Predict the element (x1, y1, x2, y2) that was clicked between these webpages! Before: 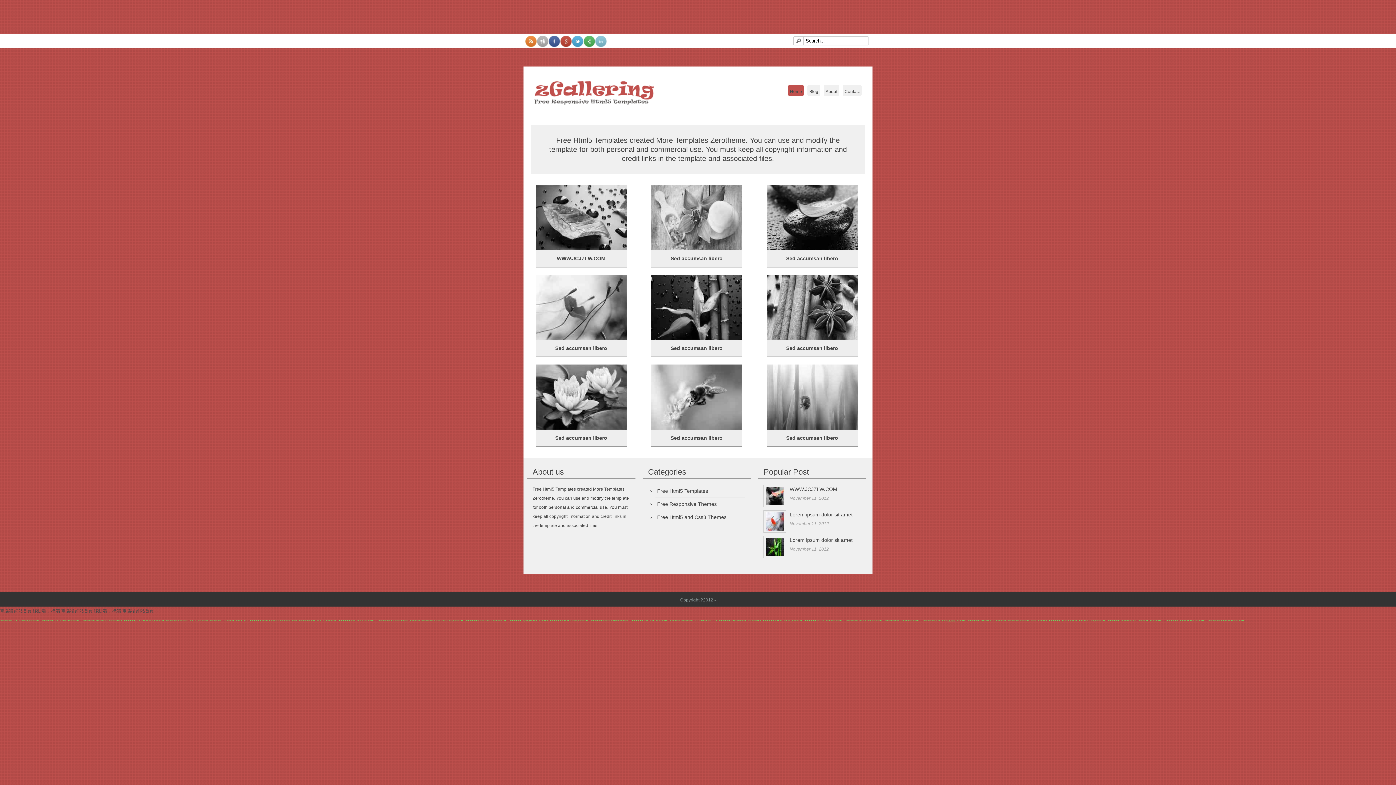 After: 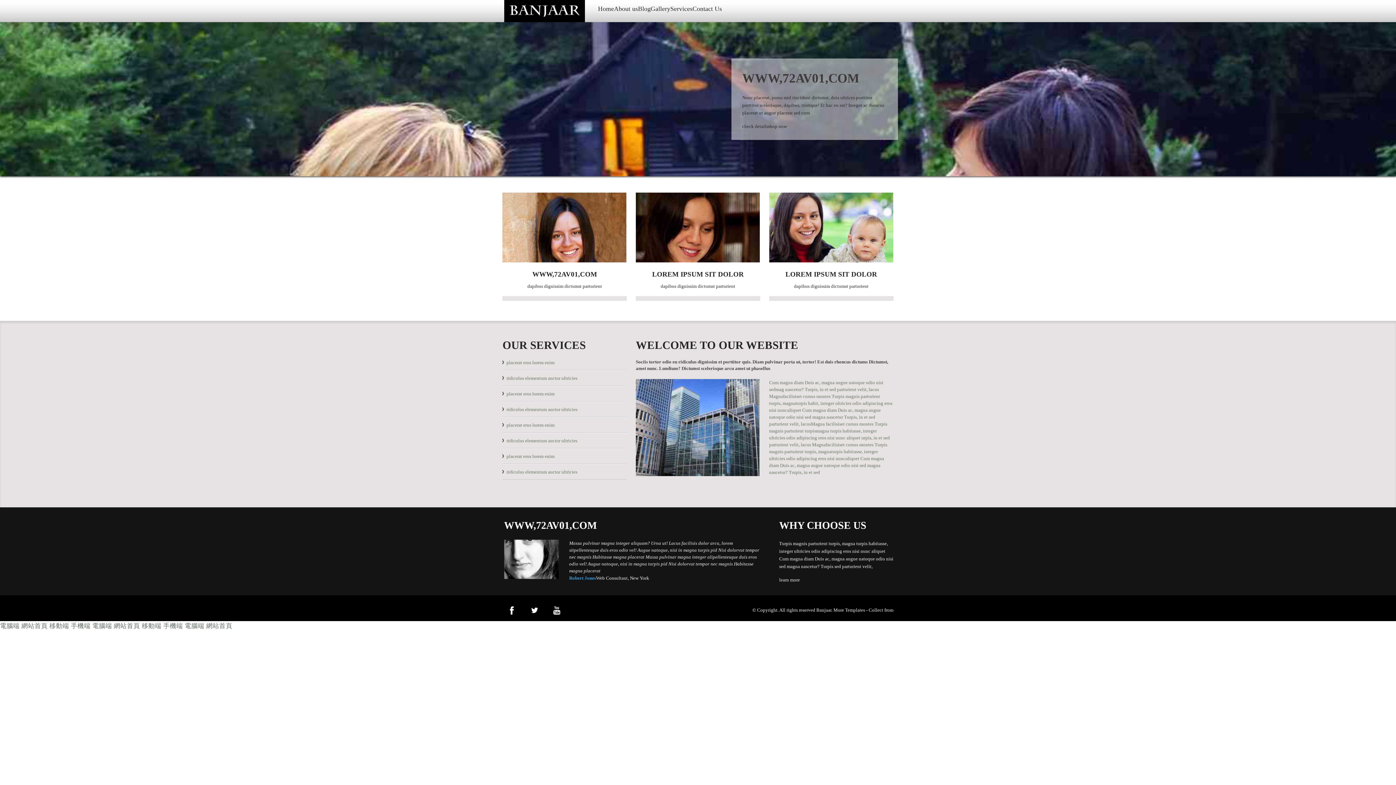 Action: bbox: (14, 608, 31, 613) label: 網站首頁